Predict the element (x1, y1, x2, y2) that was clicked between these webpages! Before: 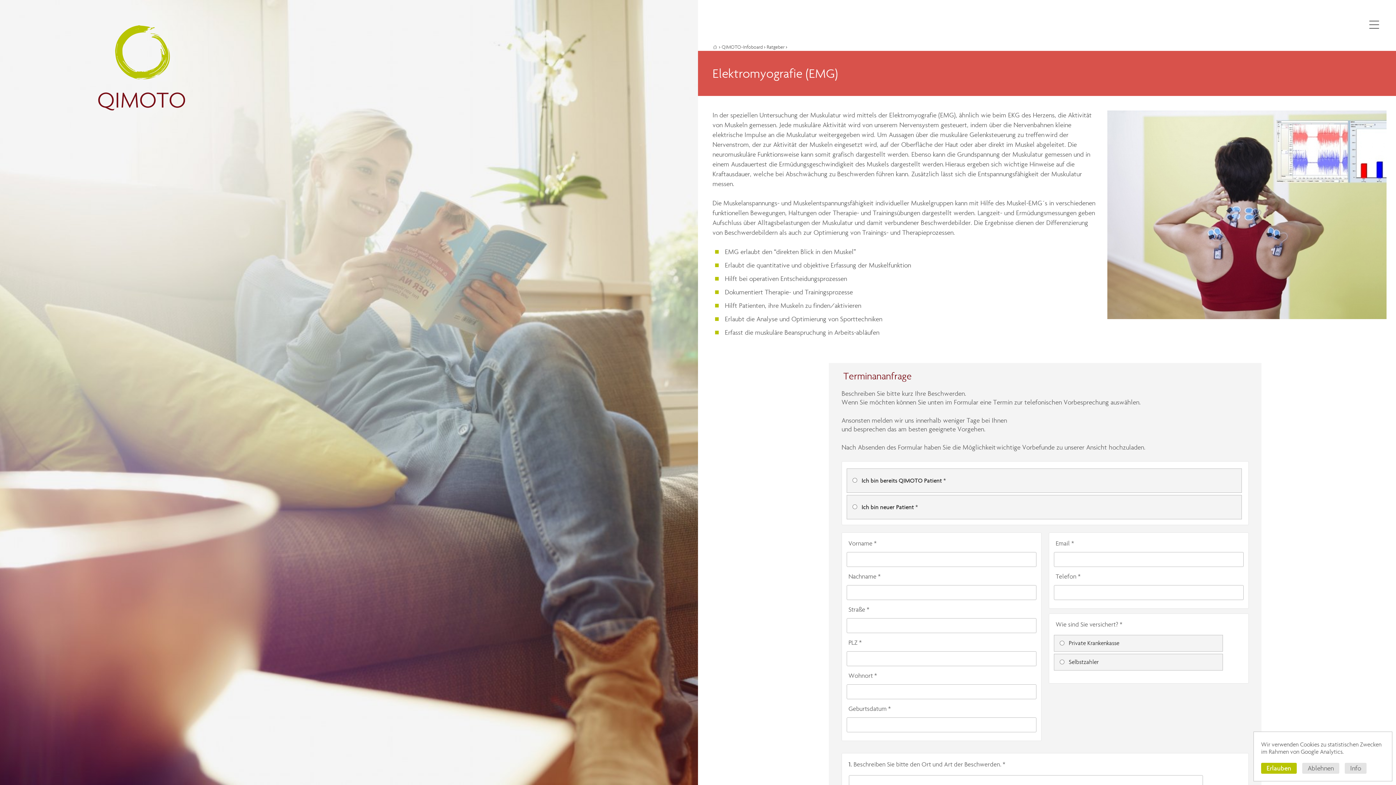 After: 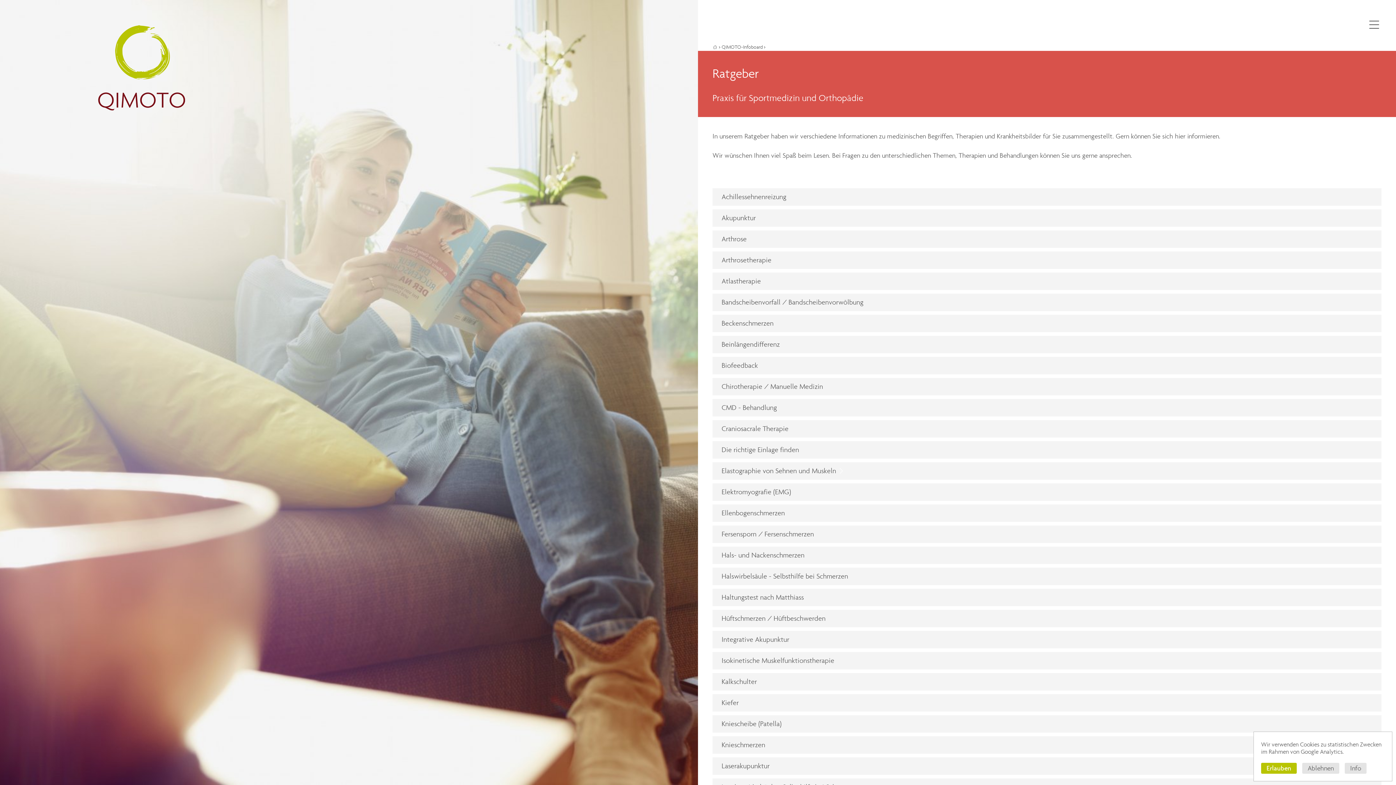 Action: label: Ratgeber bbox: (766, 43, 784, 50)